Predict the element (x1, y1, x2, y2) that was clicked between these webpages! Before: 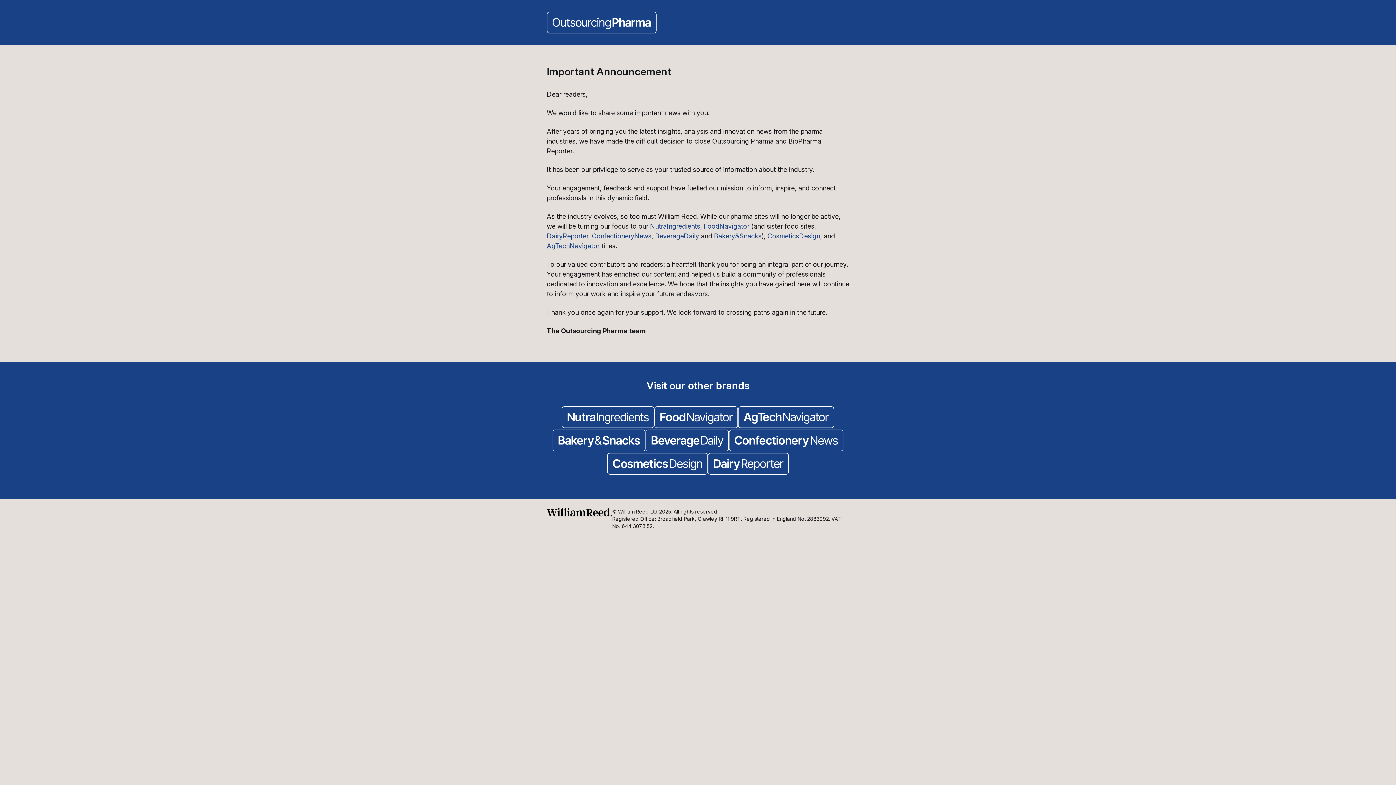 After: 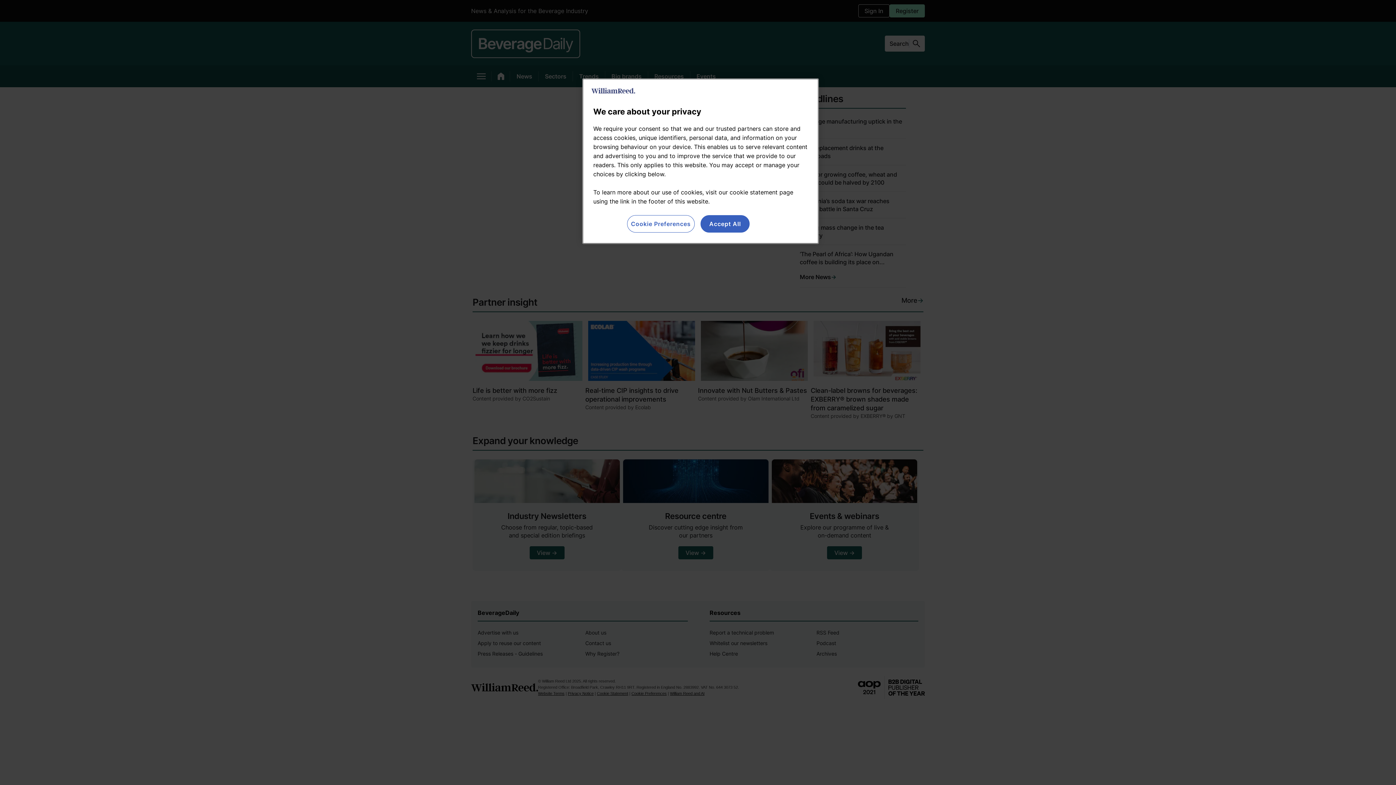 Action: bbox: (655, 232, 699, 240) label: BeverageDaily